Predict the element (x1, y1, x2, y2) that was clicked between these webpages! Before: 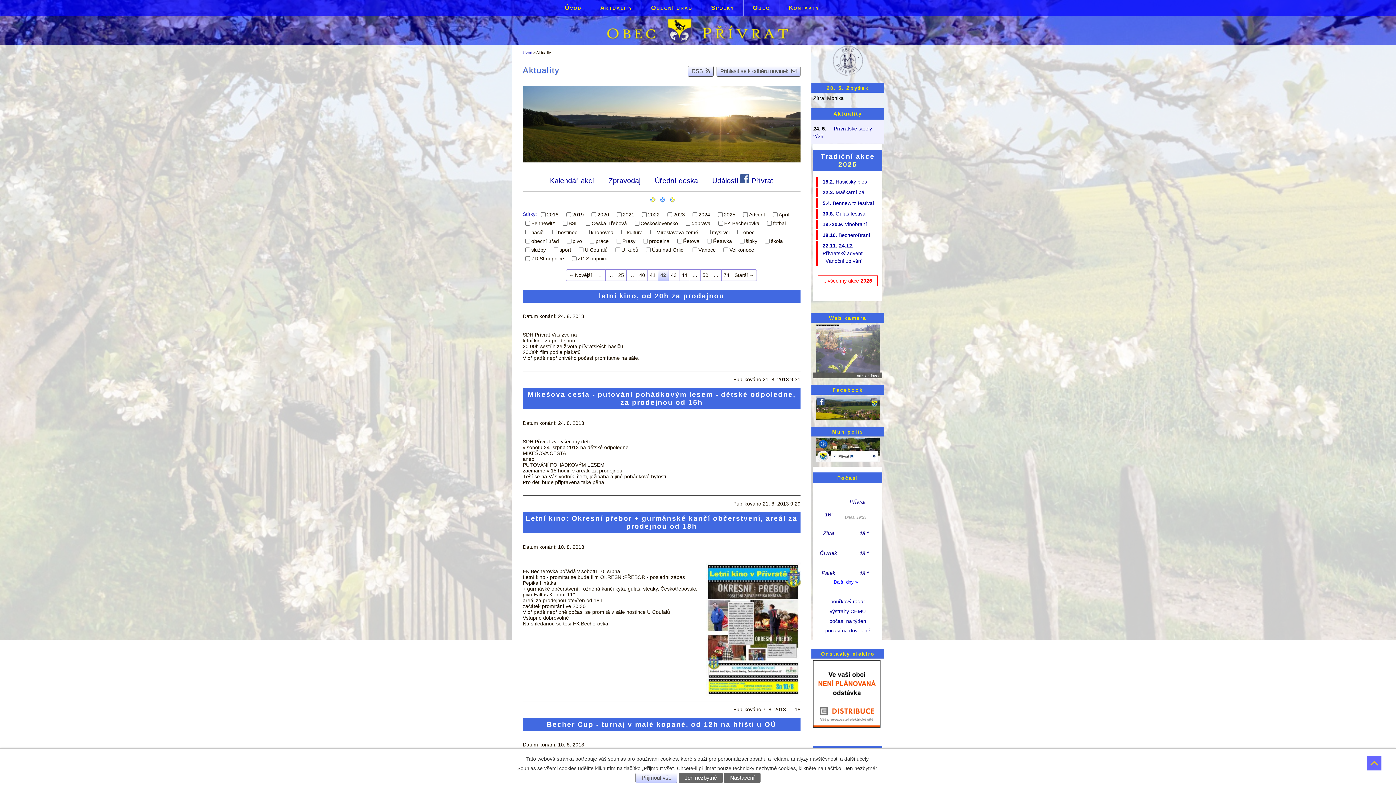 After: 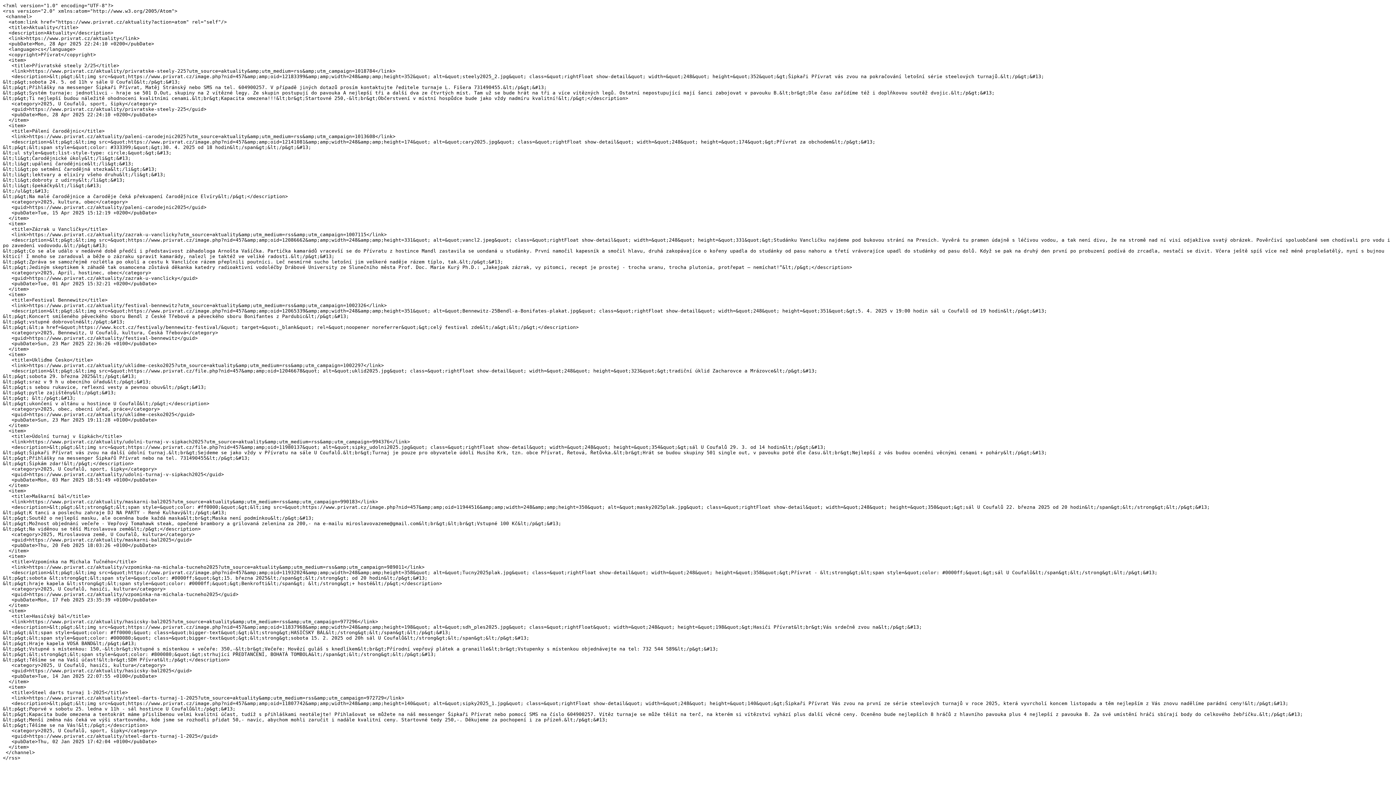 Action: bbox: (688, 65, 713, 76) label: RSS